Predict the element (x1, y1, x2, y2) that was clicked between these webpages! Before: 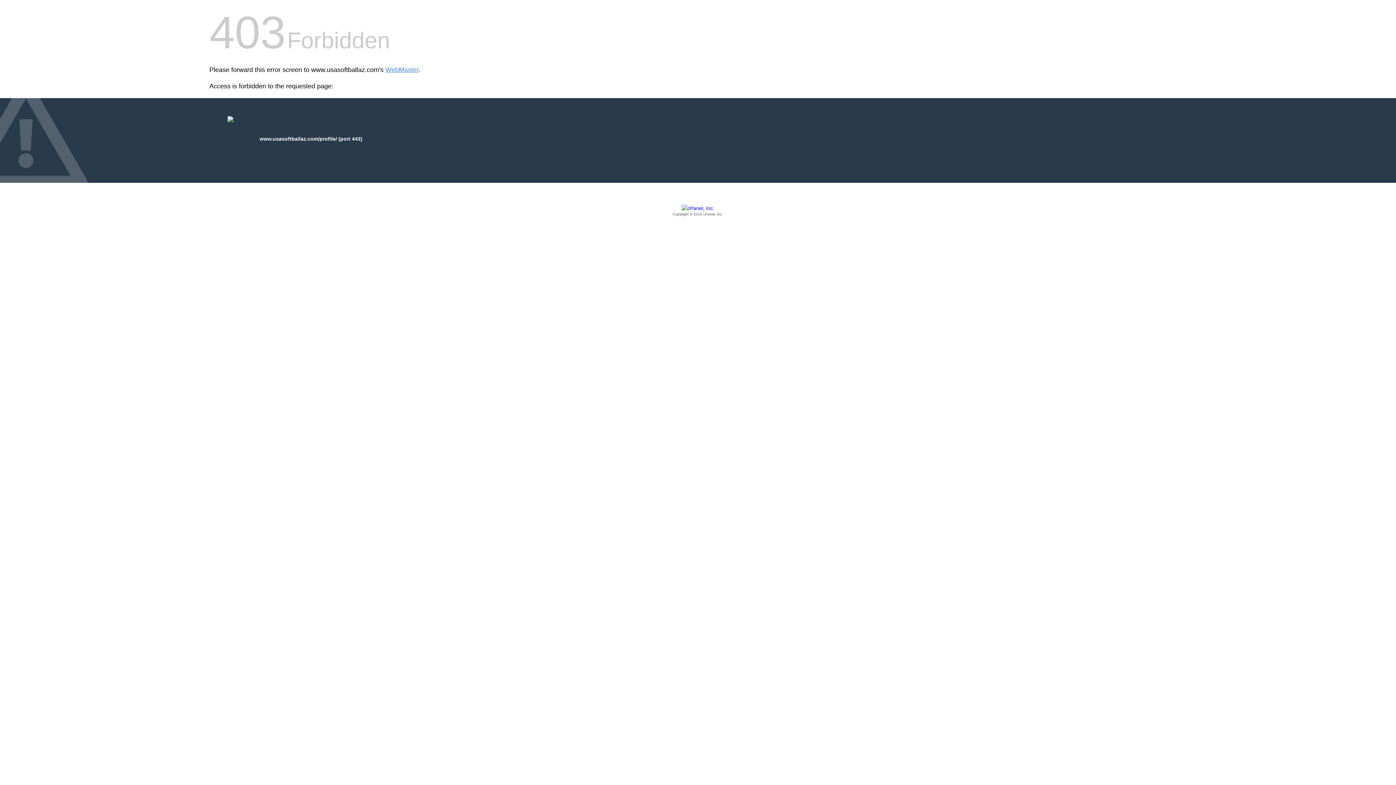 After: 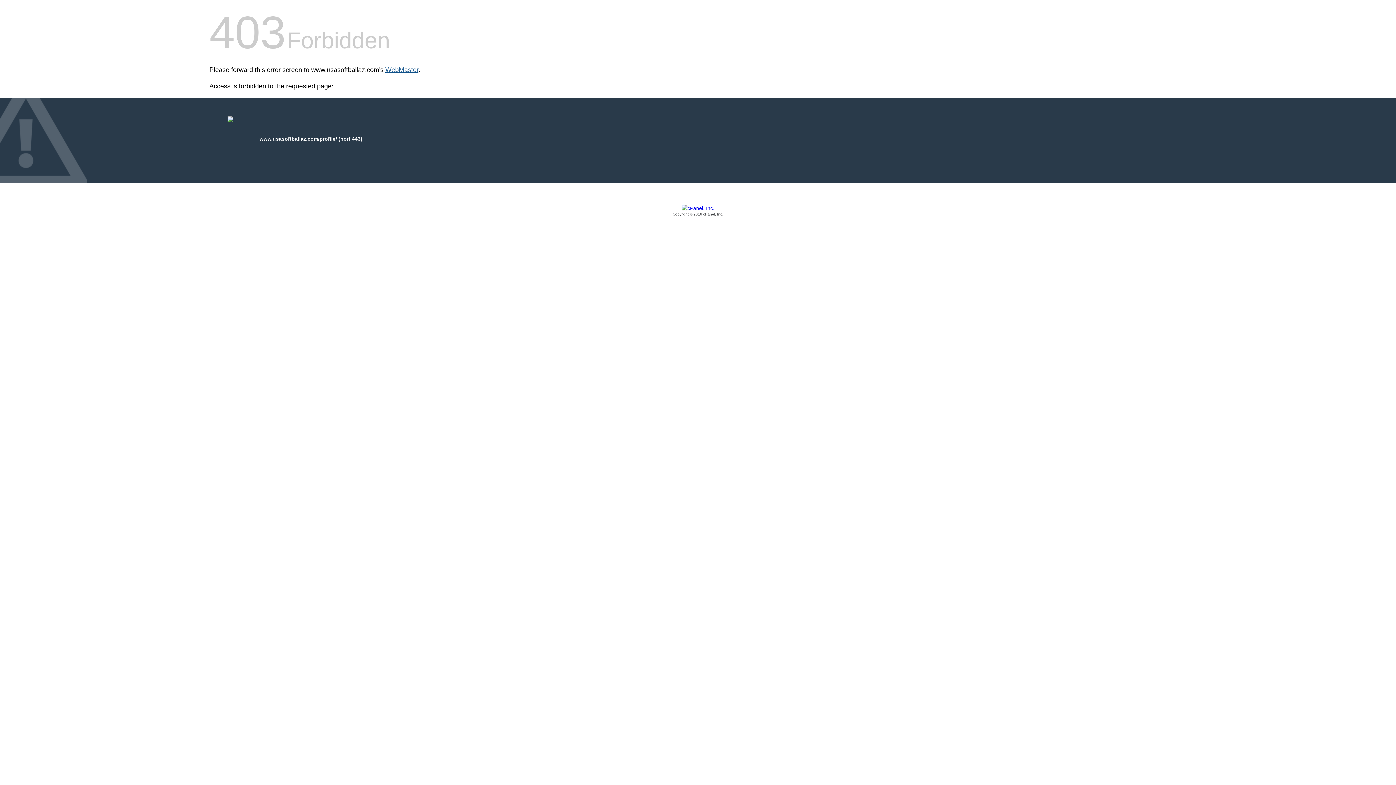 Action: bbox: (385, 66, 418, 73) label: WebMaster